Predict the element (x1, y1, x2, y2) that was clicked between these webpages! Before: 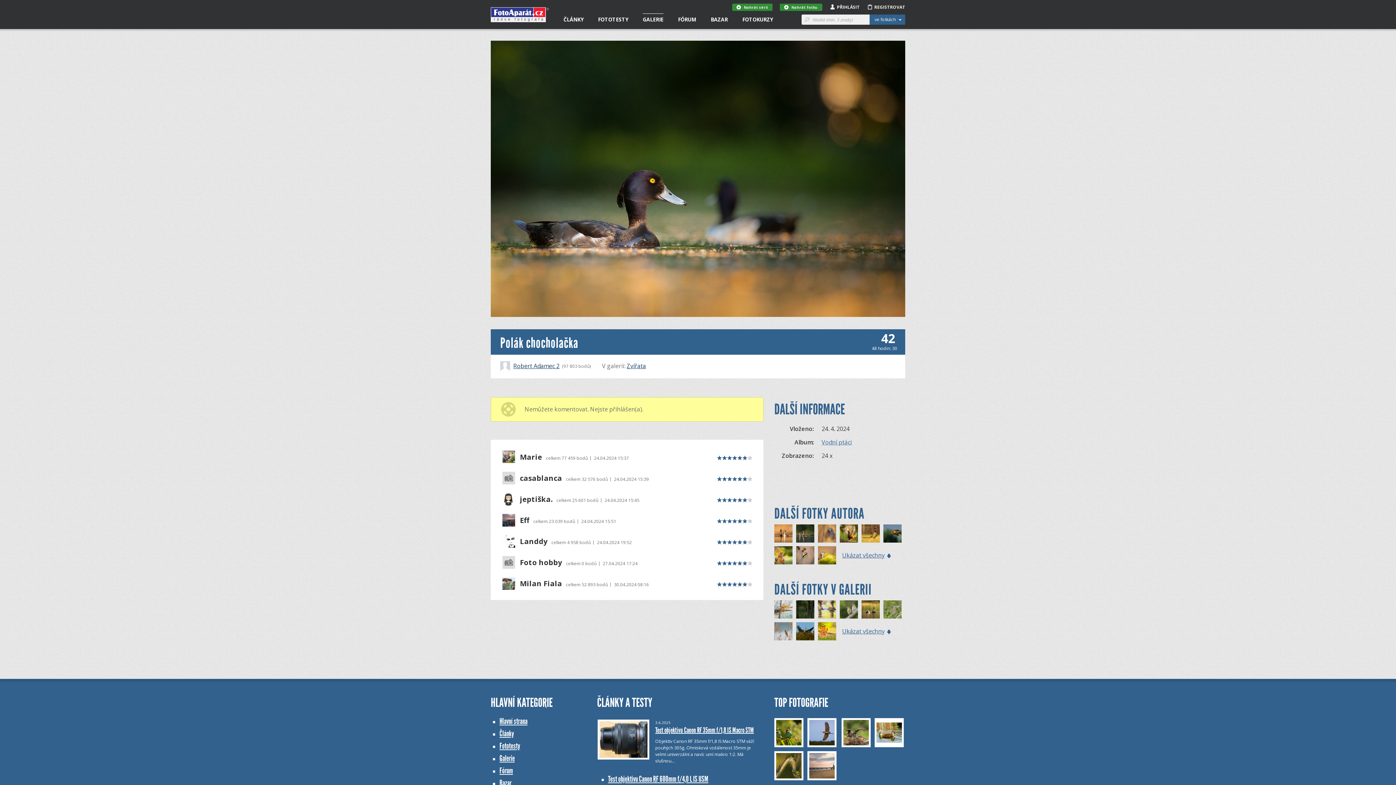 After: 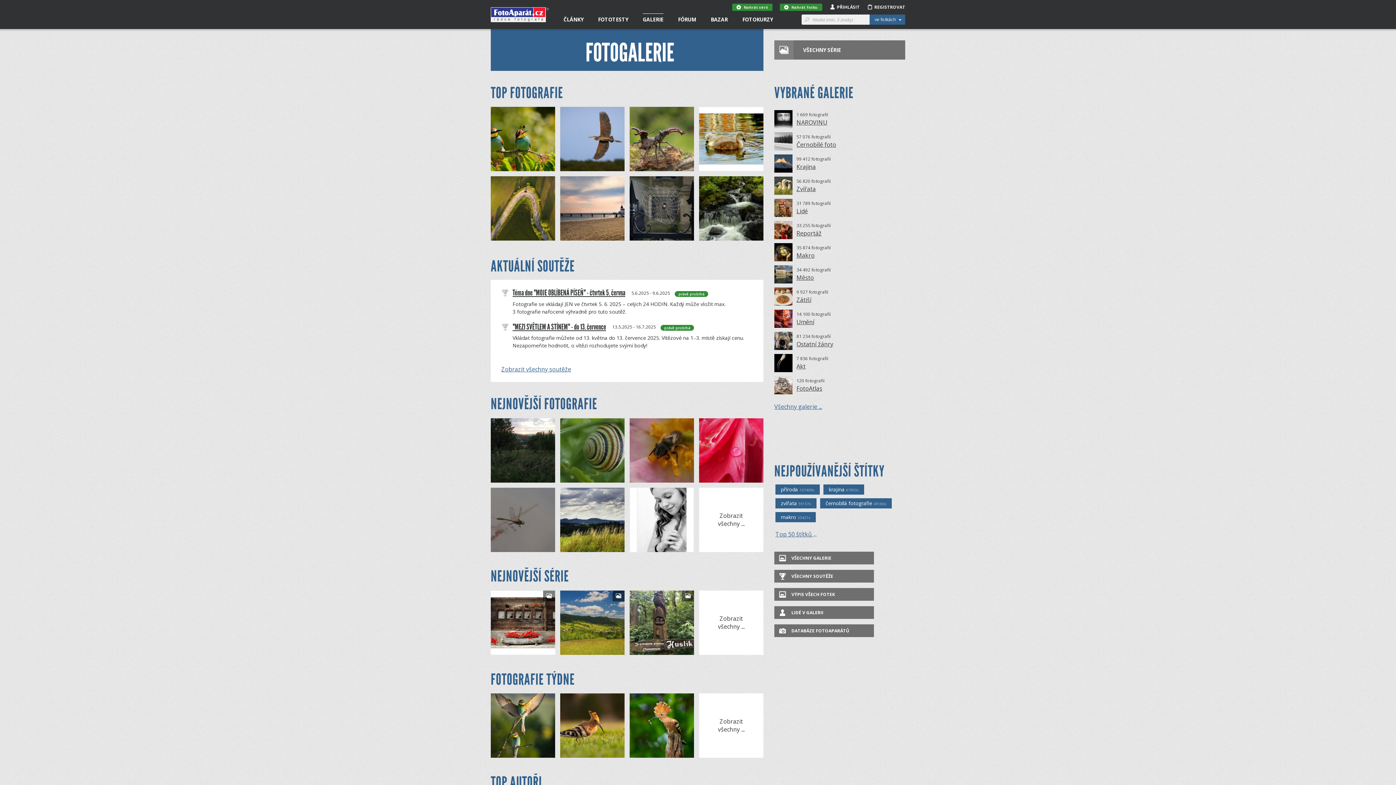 Action: bbox: (642, 13, 663, 22) label: GALERIE